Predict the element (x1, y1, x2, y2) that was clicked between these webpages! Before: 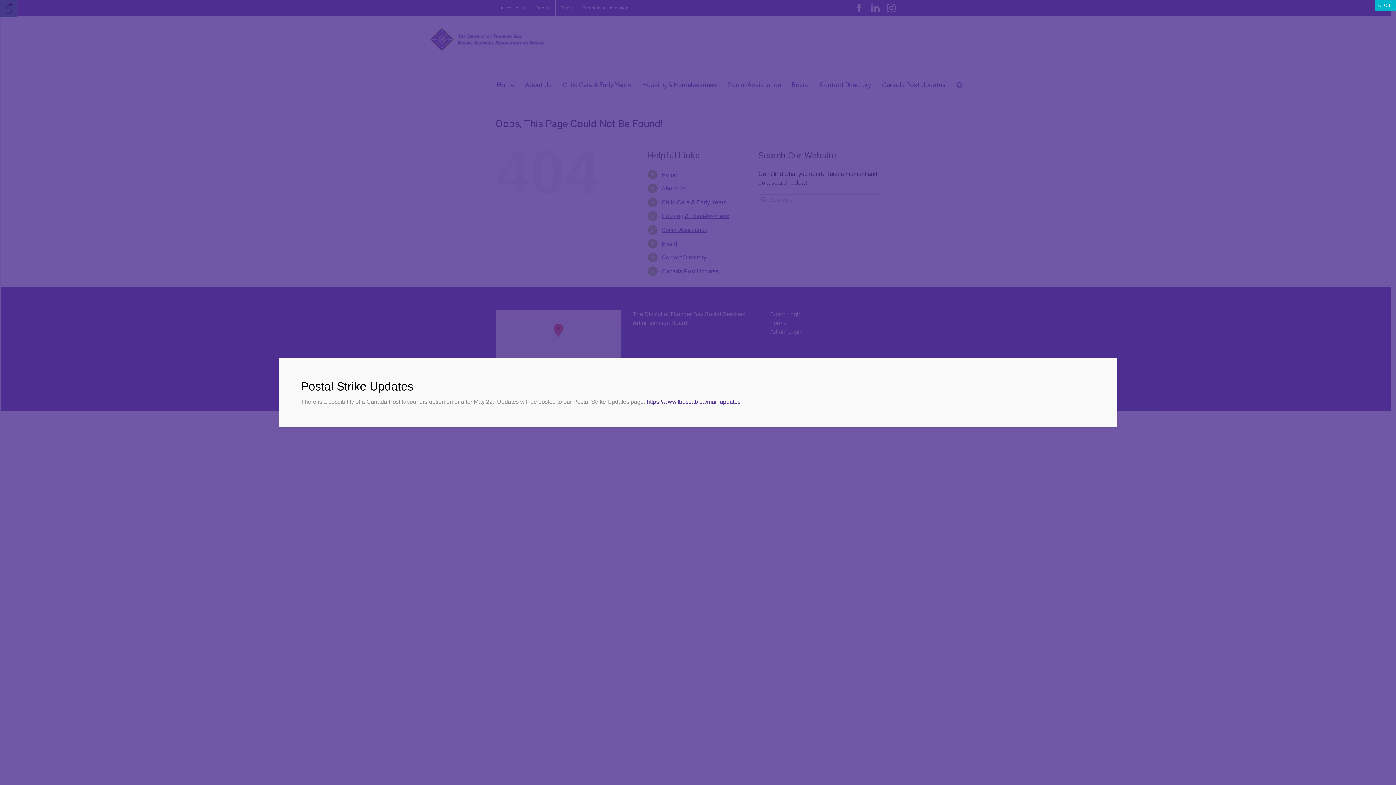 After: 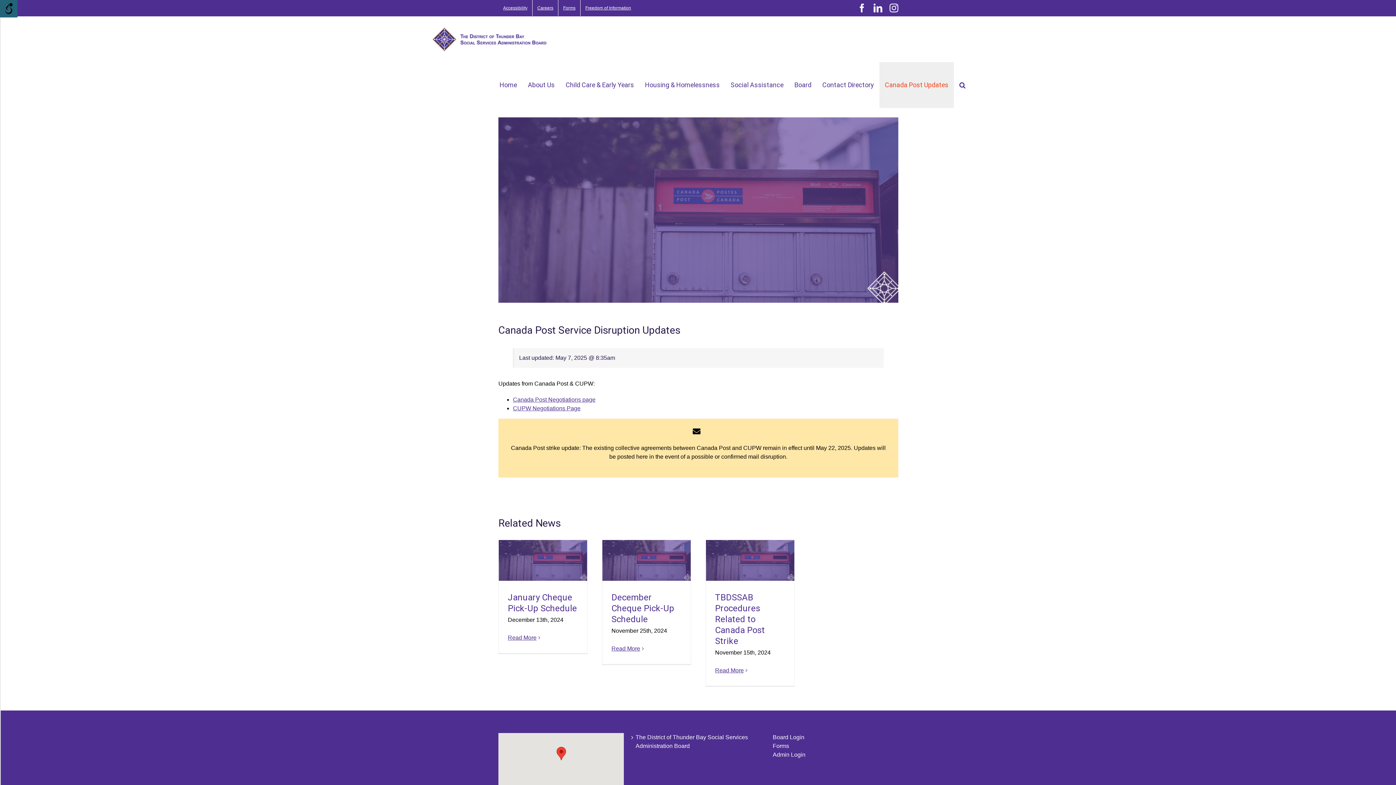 Action: label: https://www.tbdssab.ca/mail-updates bbox: (646, 398, 740, 405)